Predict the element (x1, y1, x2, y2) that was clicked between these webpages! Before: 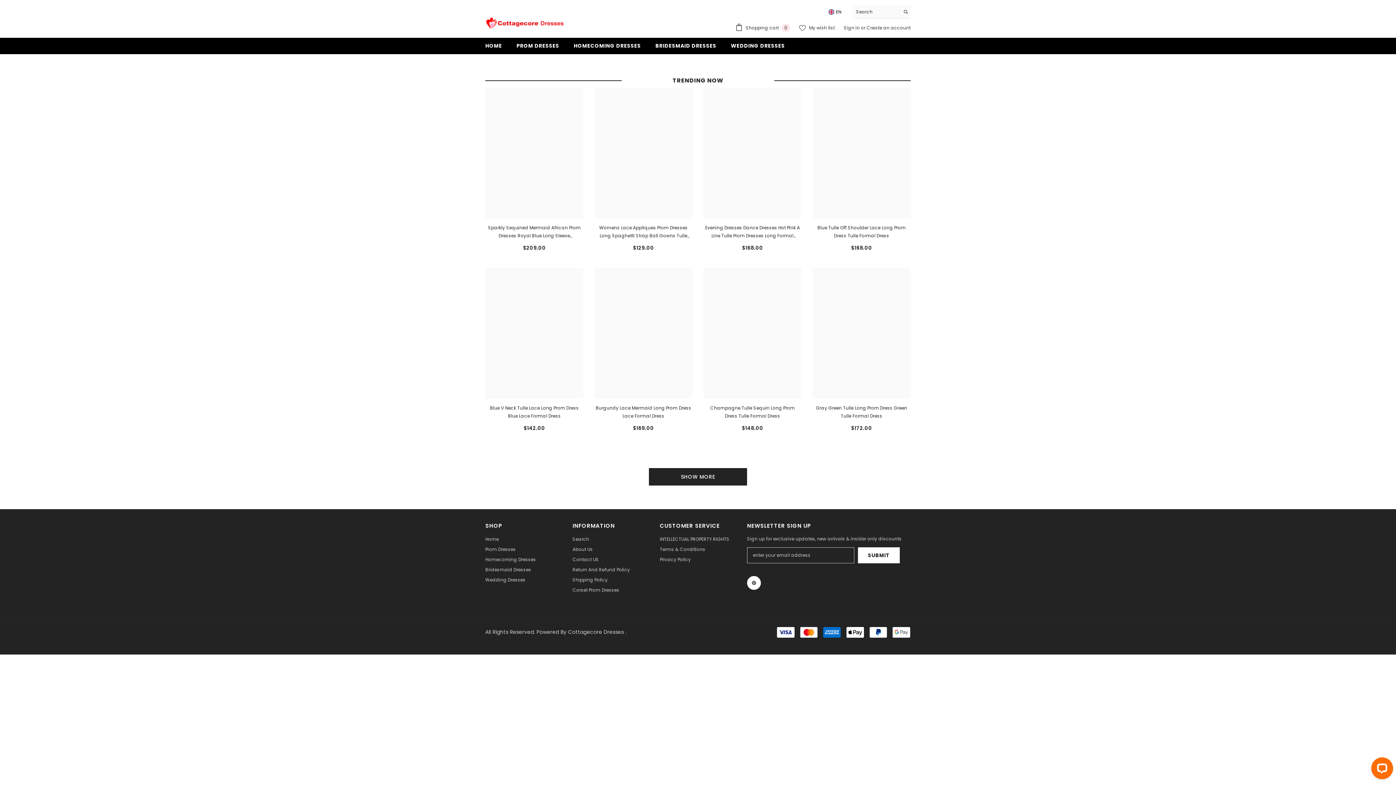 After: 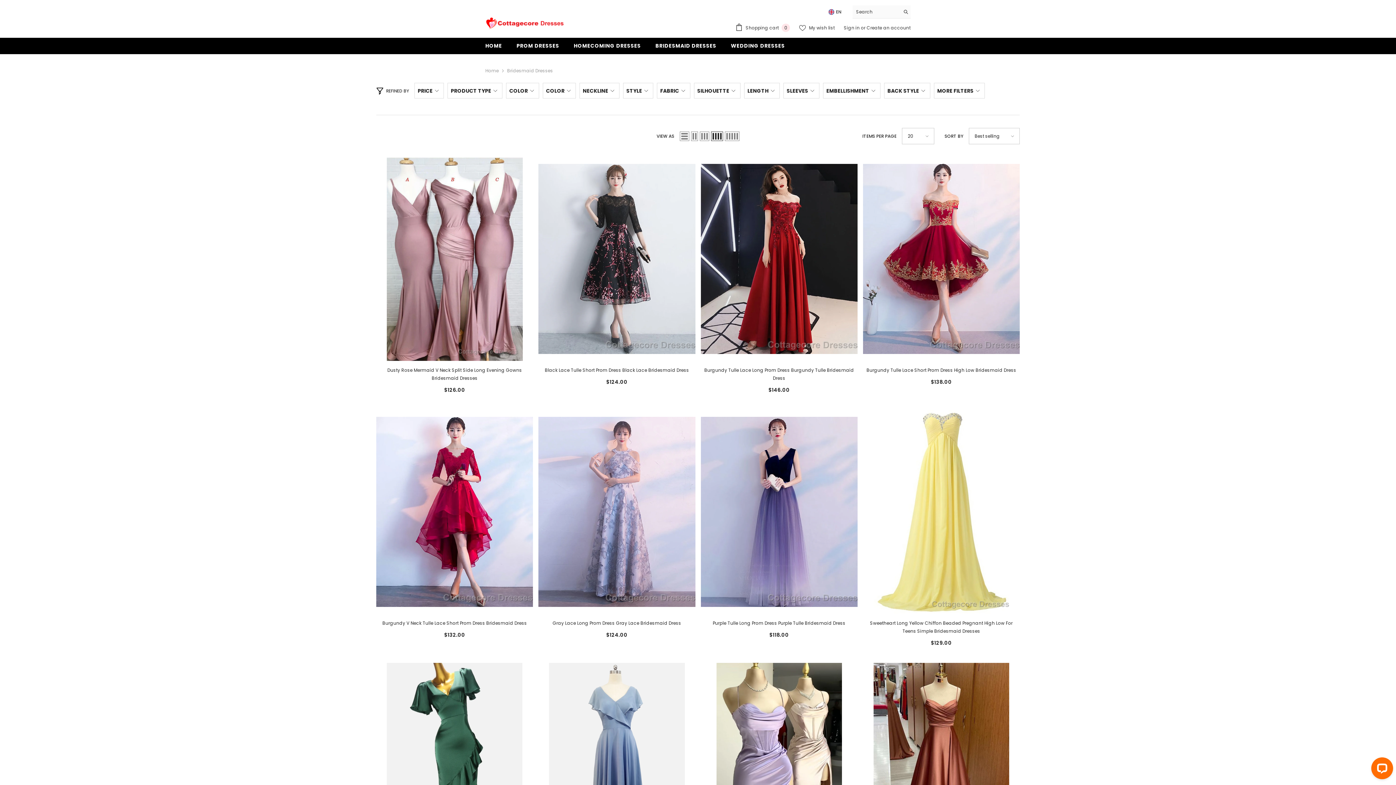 Action: bbox: (485, 564, 531, 575) label: Bridesmaid Dresses